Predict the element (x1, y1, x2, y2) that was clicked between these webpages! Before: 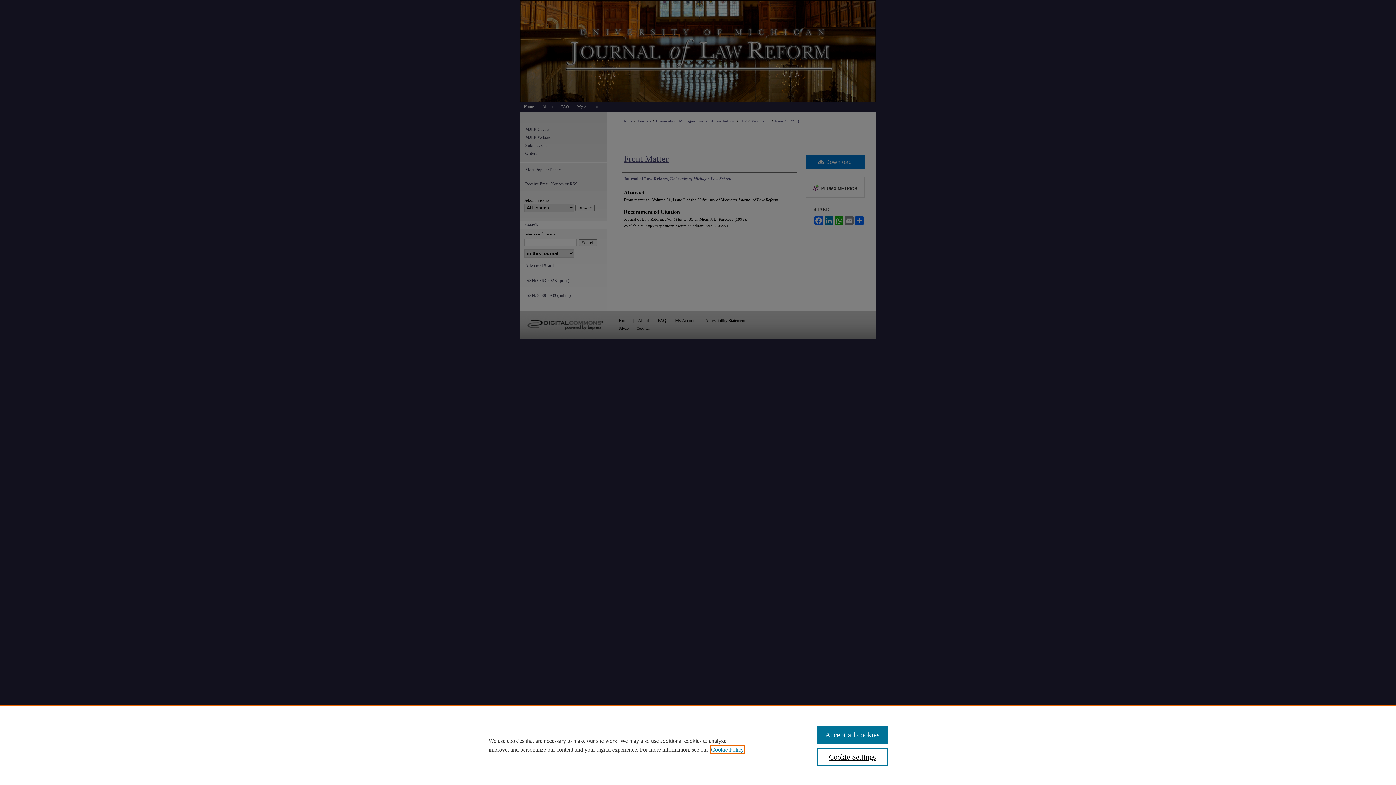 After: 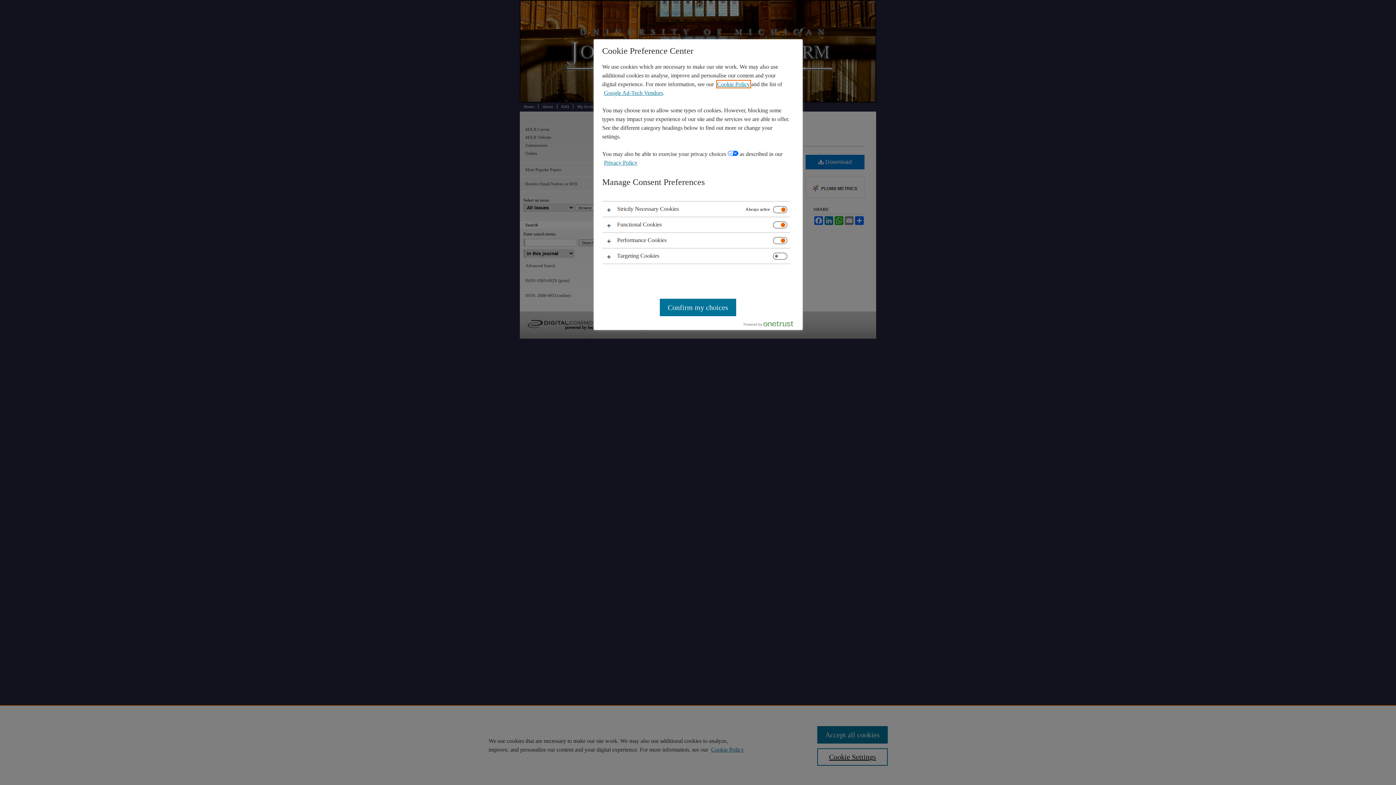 Action: bbox: (817, 748, 887, 766) label: Cookie Settings